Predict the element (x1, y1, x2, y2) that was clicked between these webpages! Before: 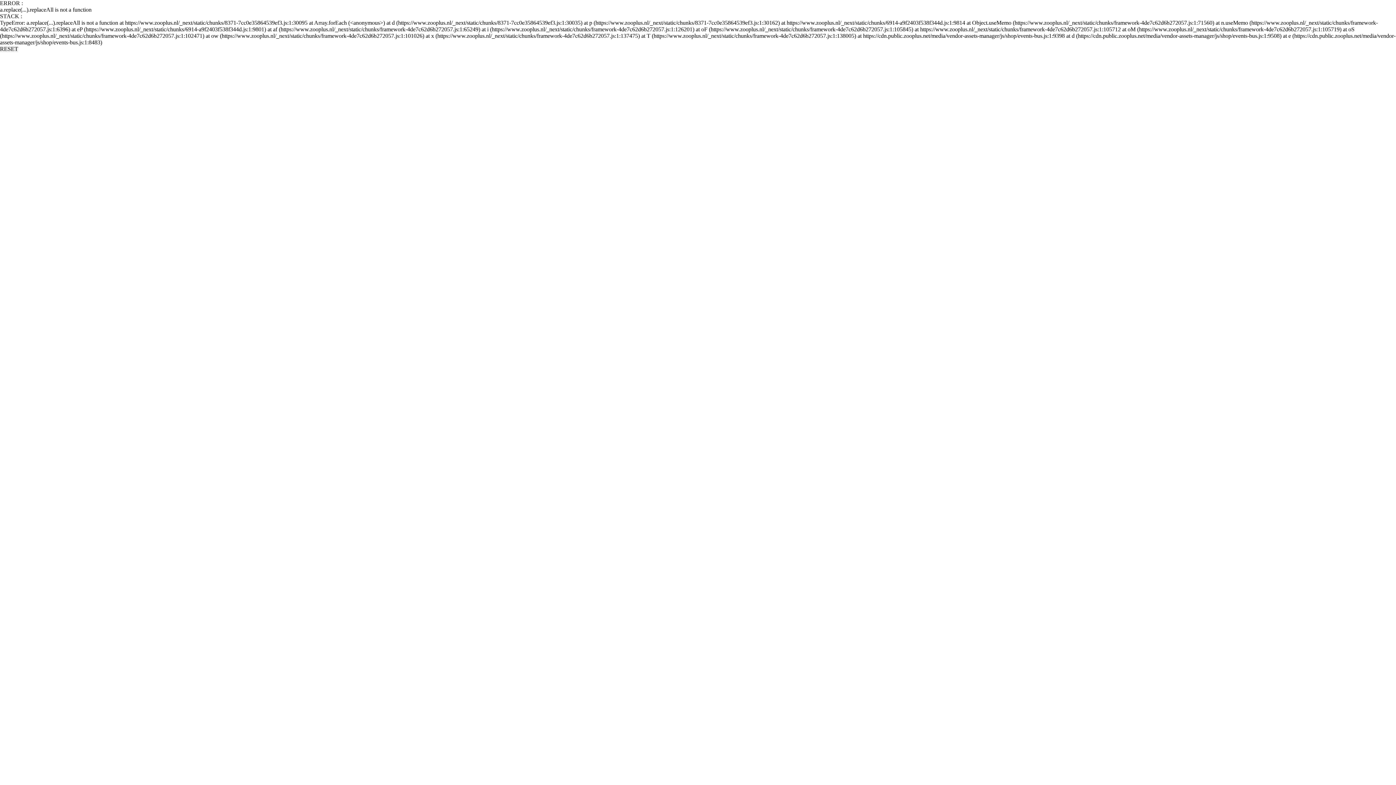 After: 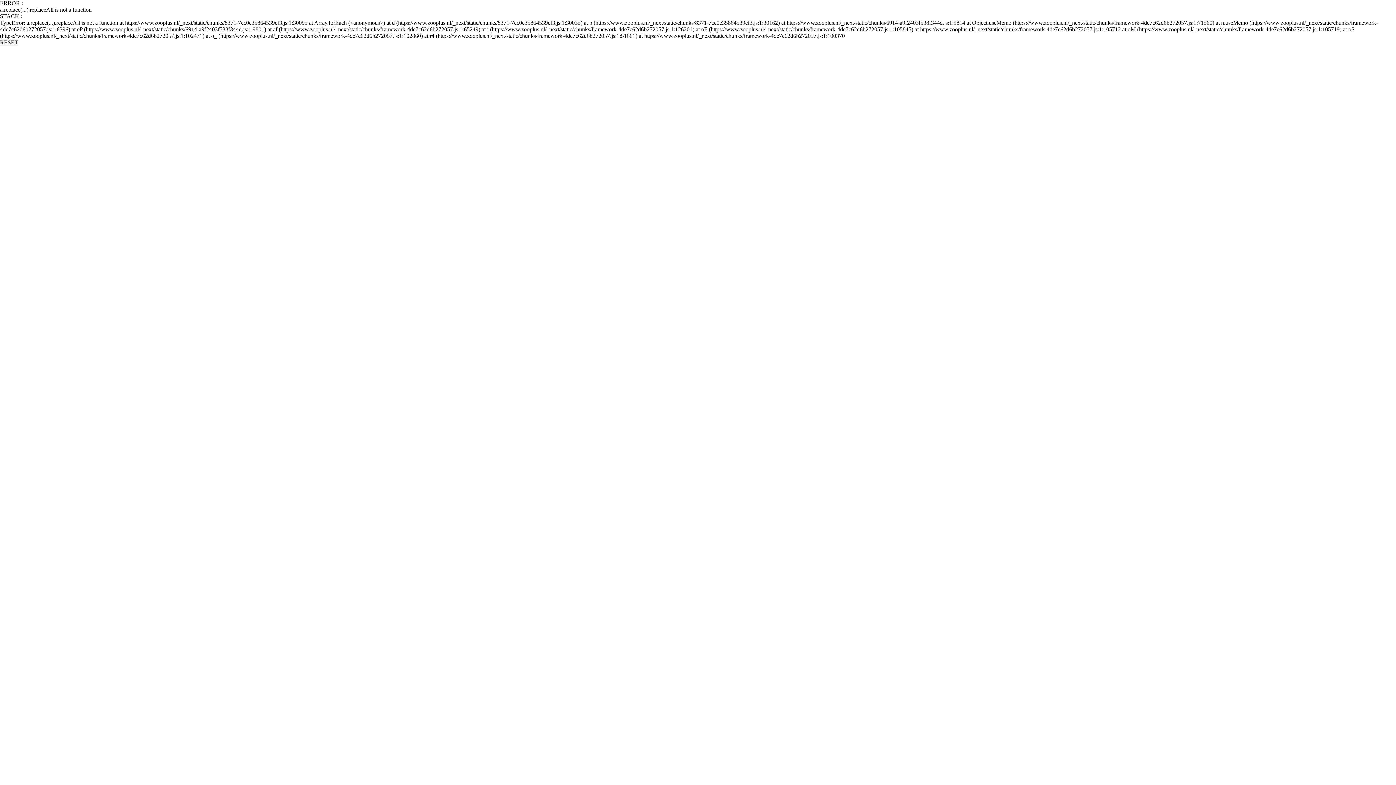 Action: bbox: (0, 45, 18, 52) label: RESET